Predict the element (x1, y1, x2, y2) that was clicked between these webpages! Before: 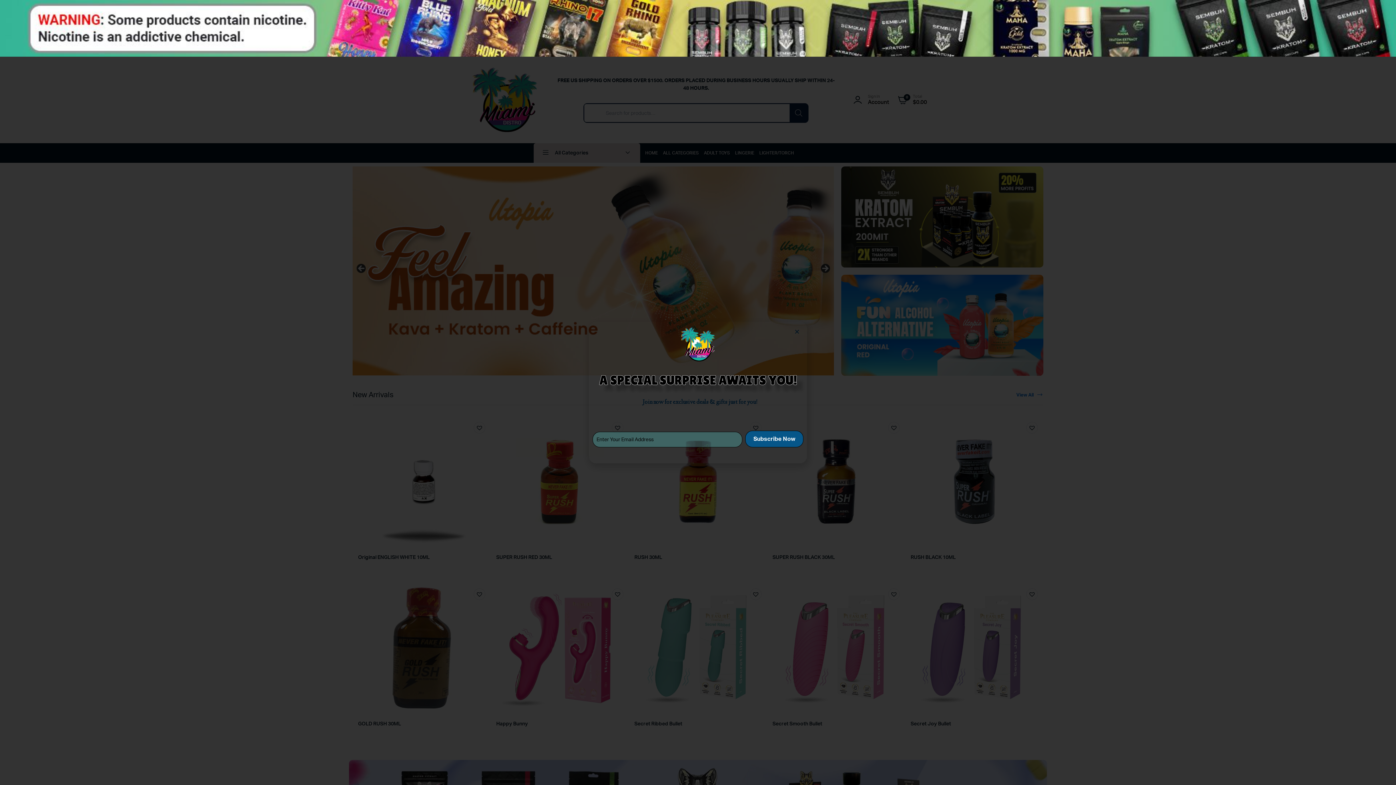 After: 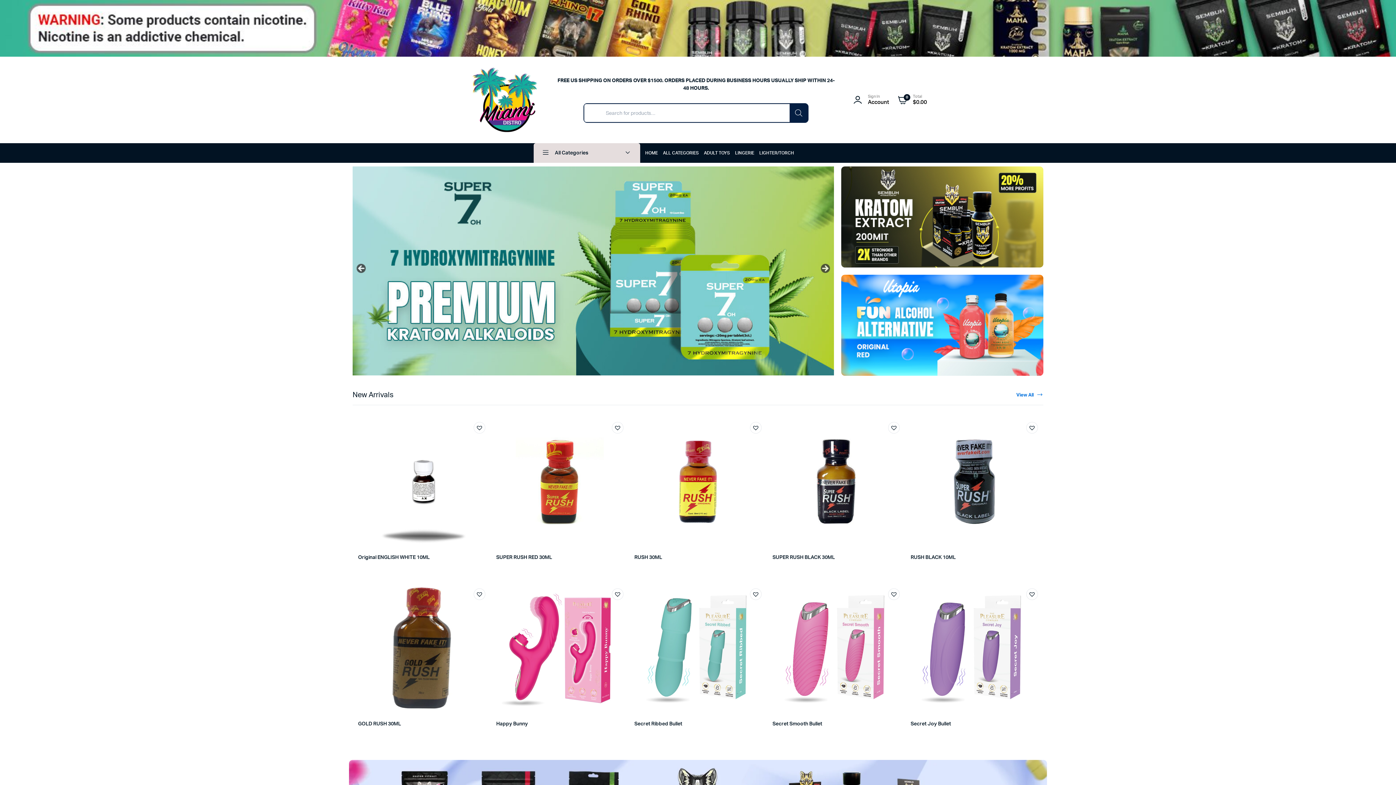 Action: label: Close bbox: (794, 329, 800, 334)